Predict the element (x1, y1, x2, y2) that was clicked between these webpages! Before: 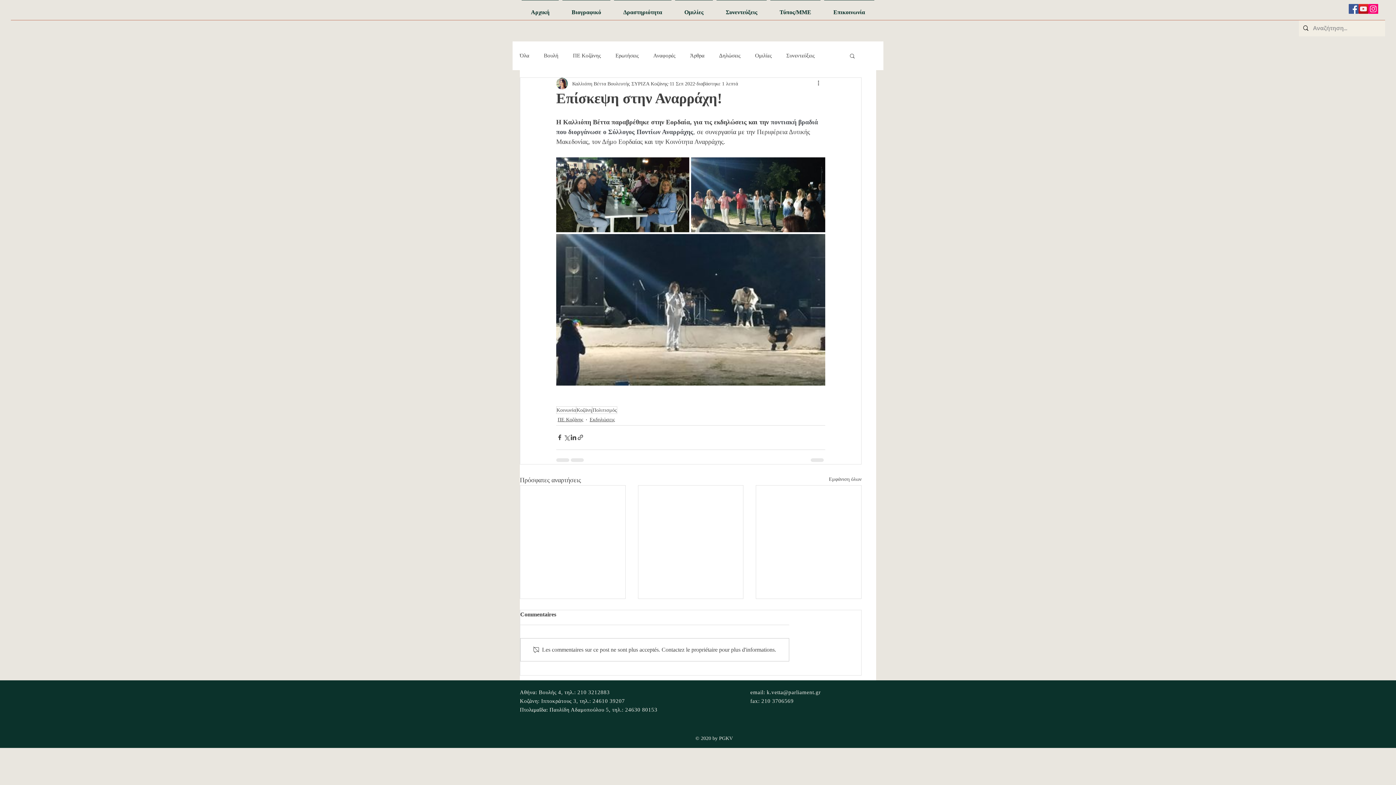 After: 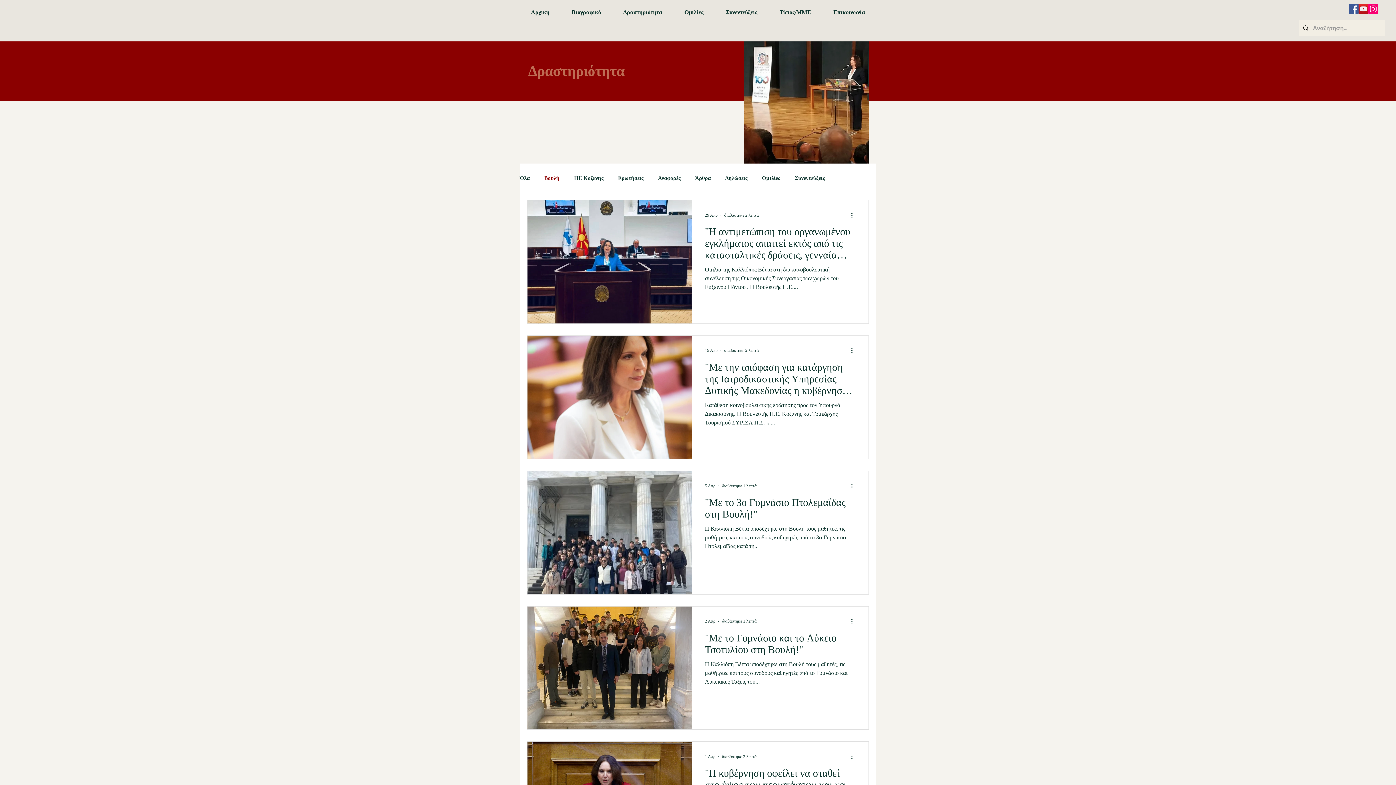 Action: bbox: (544, 51, 558, 59) label: Βουλή